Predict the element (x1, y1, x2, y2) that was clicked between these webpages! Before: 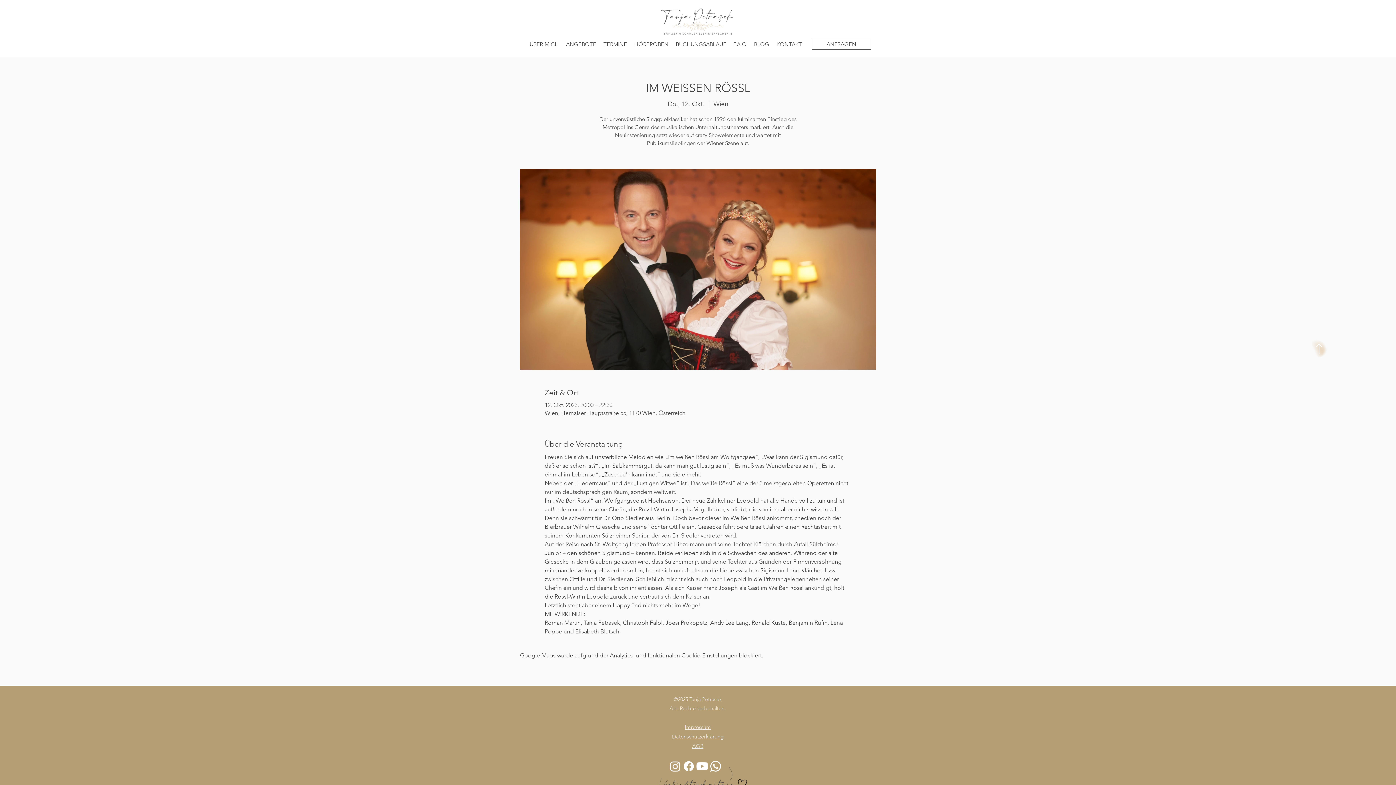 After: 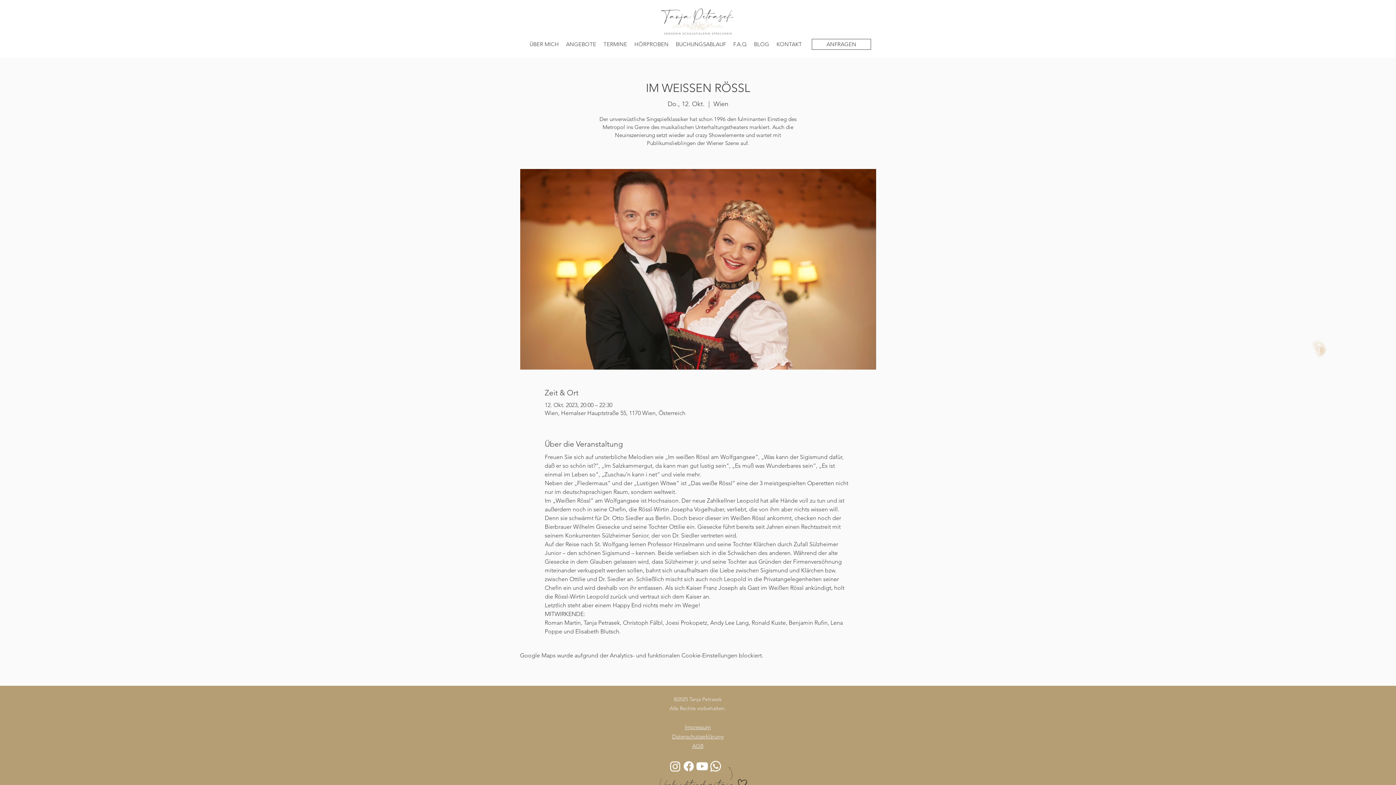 Action: bbox: (668, 759, 682, 773) label: Instagram Tanja Petrasek Sängerin